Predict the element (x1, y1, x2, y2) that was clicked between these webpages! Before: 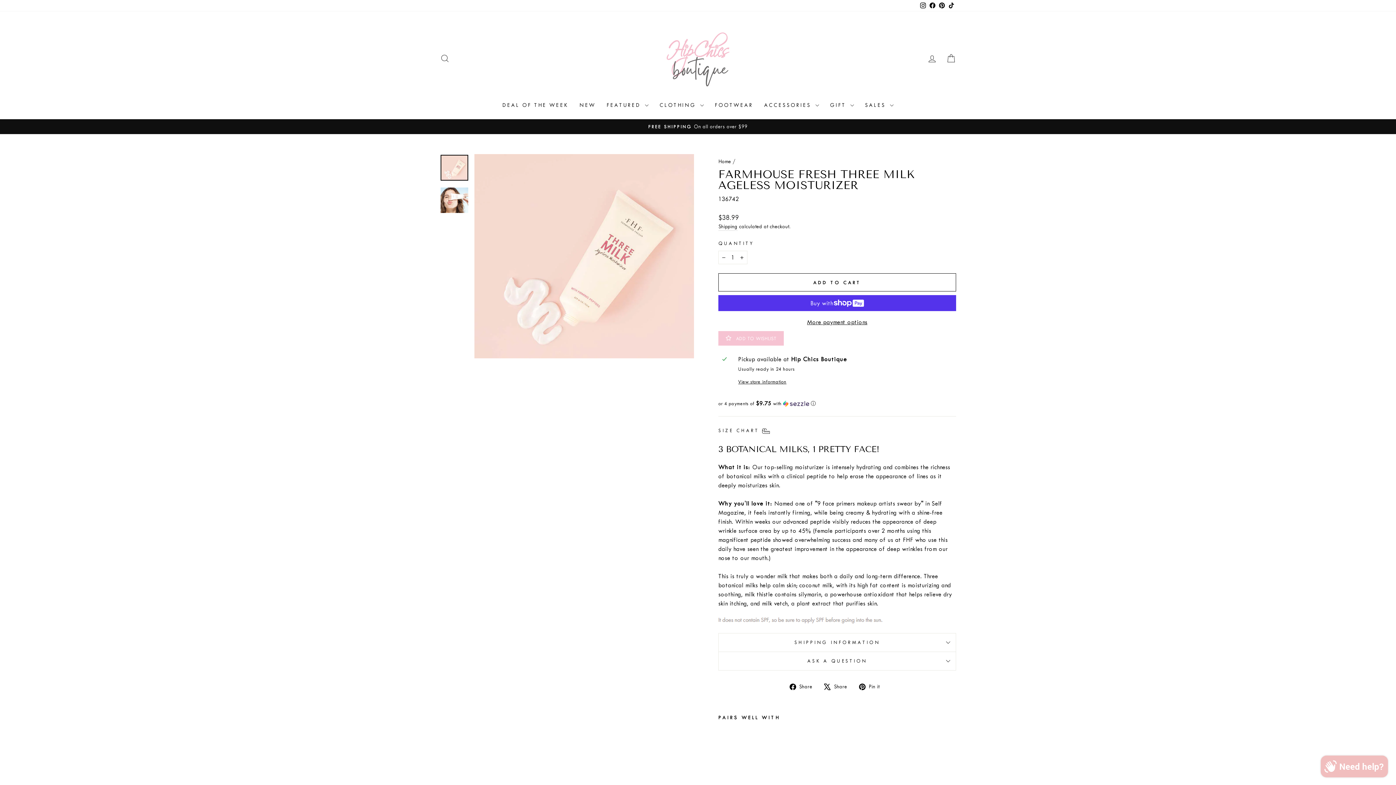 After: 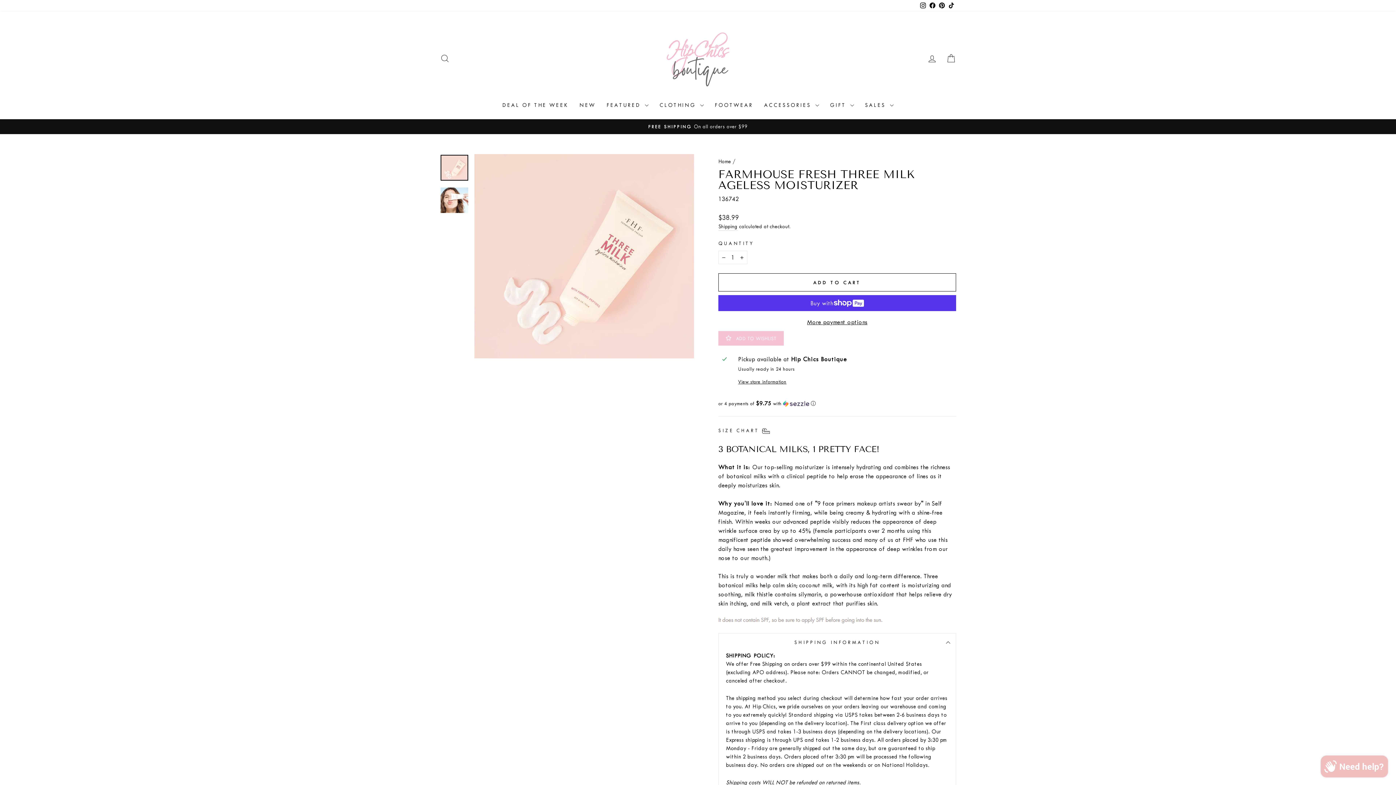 Action: bbox: (718, 633, 956, 652) label: SHIPPING INFORMATION